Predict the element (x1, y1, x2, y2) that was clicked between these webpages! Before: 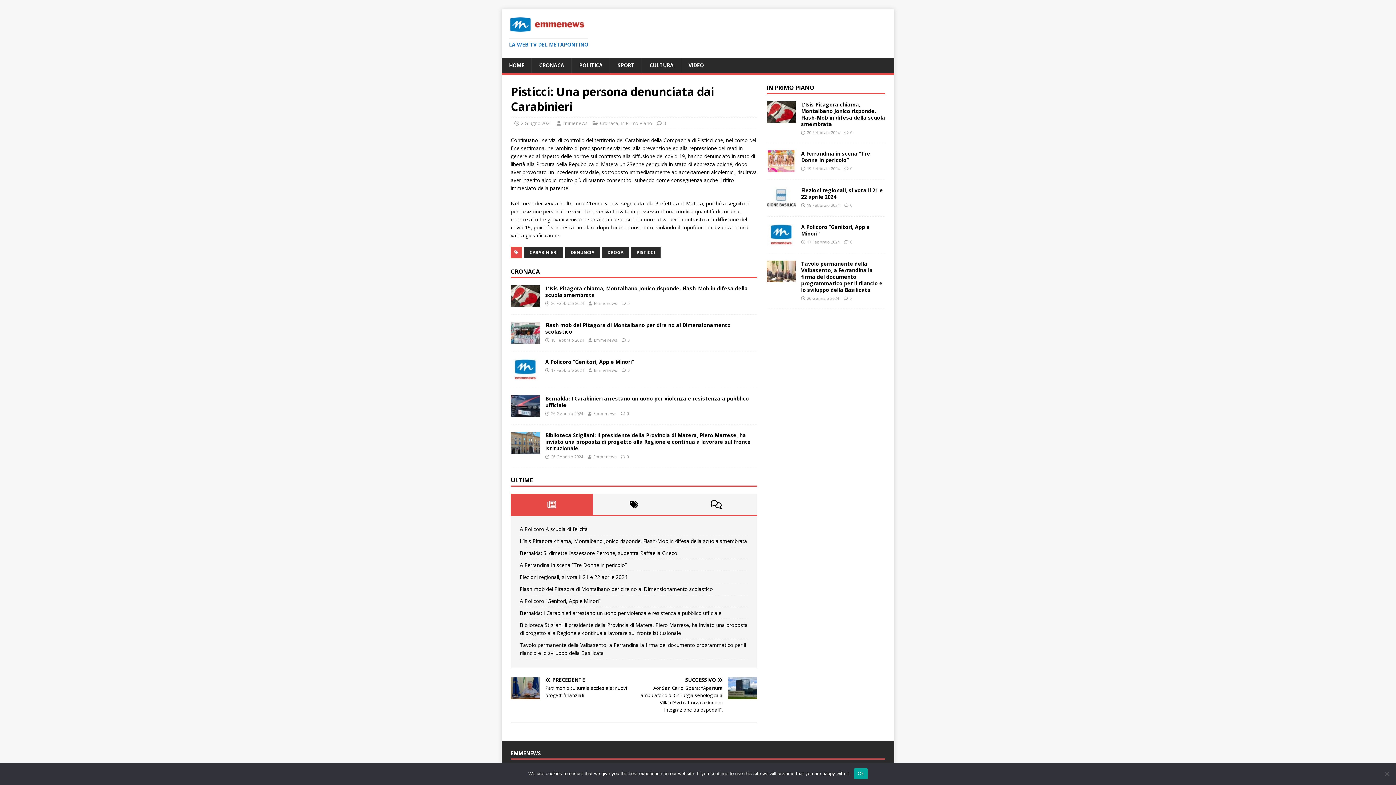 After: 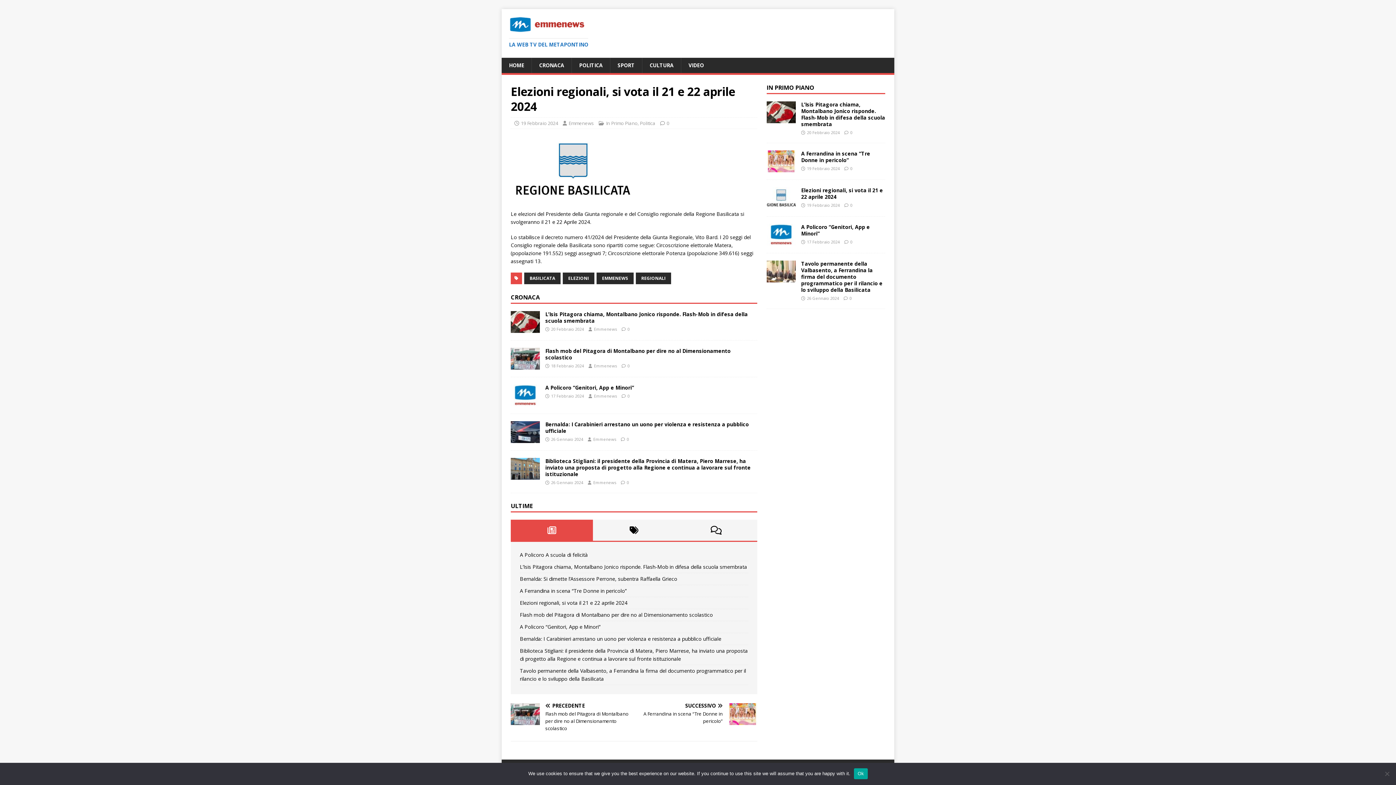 Action: bbox: (850, 202, 852, 208) label: 0